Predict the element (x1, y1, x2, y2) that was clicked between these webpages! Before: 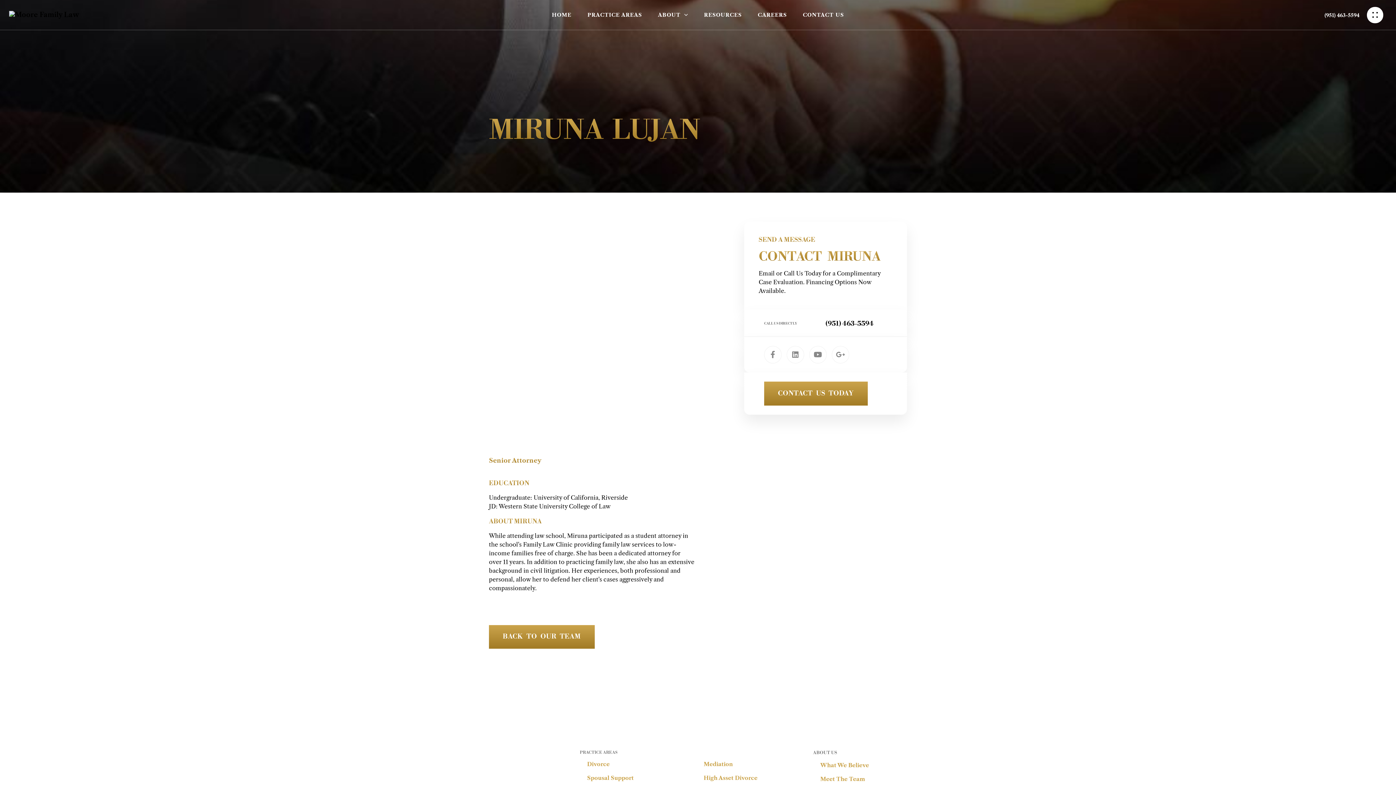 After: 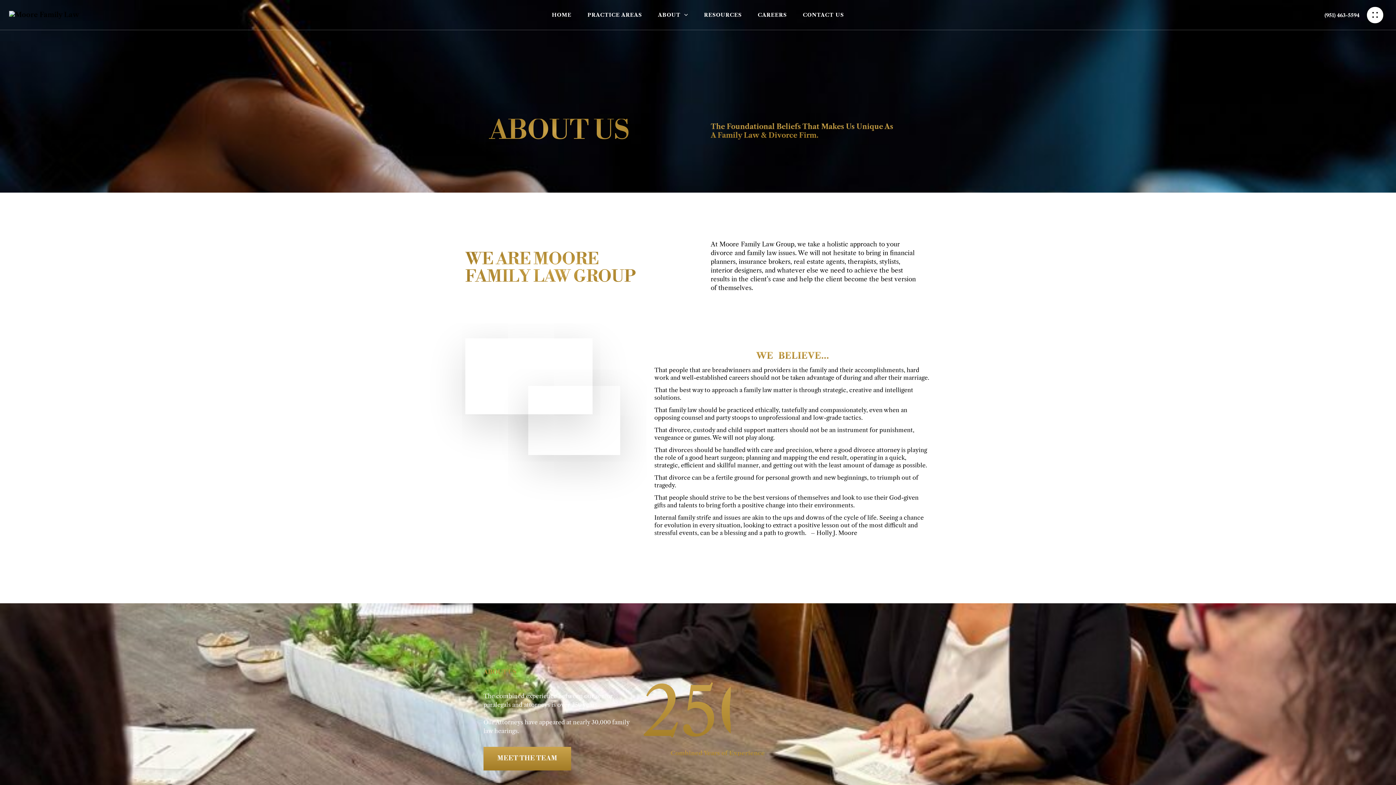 Action: label: ABOUT bbox: (650, 0, 696, 29)